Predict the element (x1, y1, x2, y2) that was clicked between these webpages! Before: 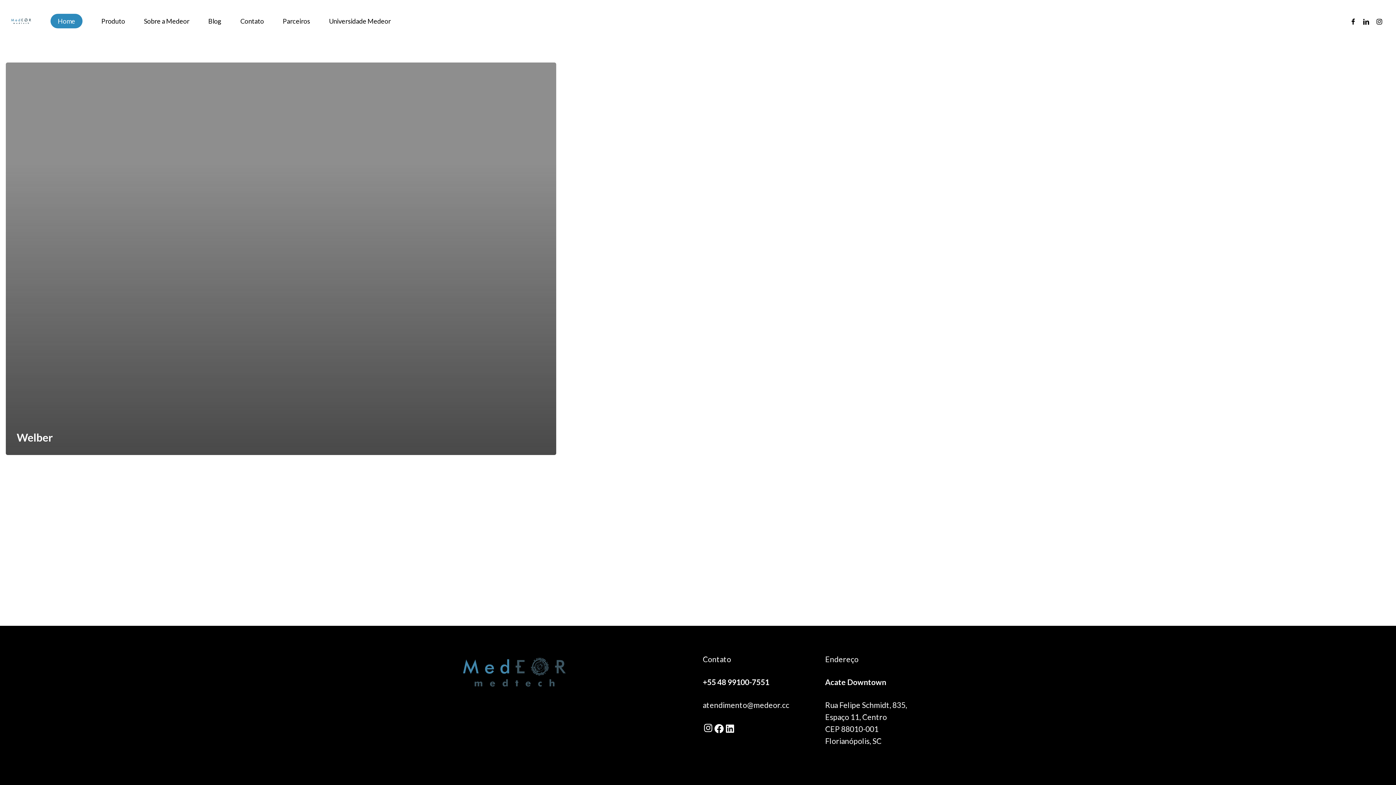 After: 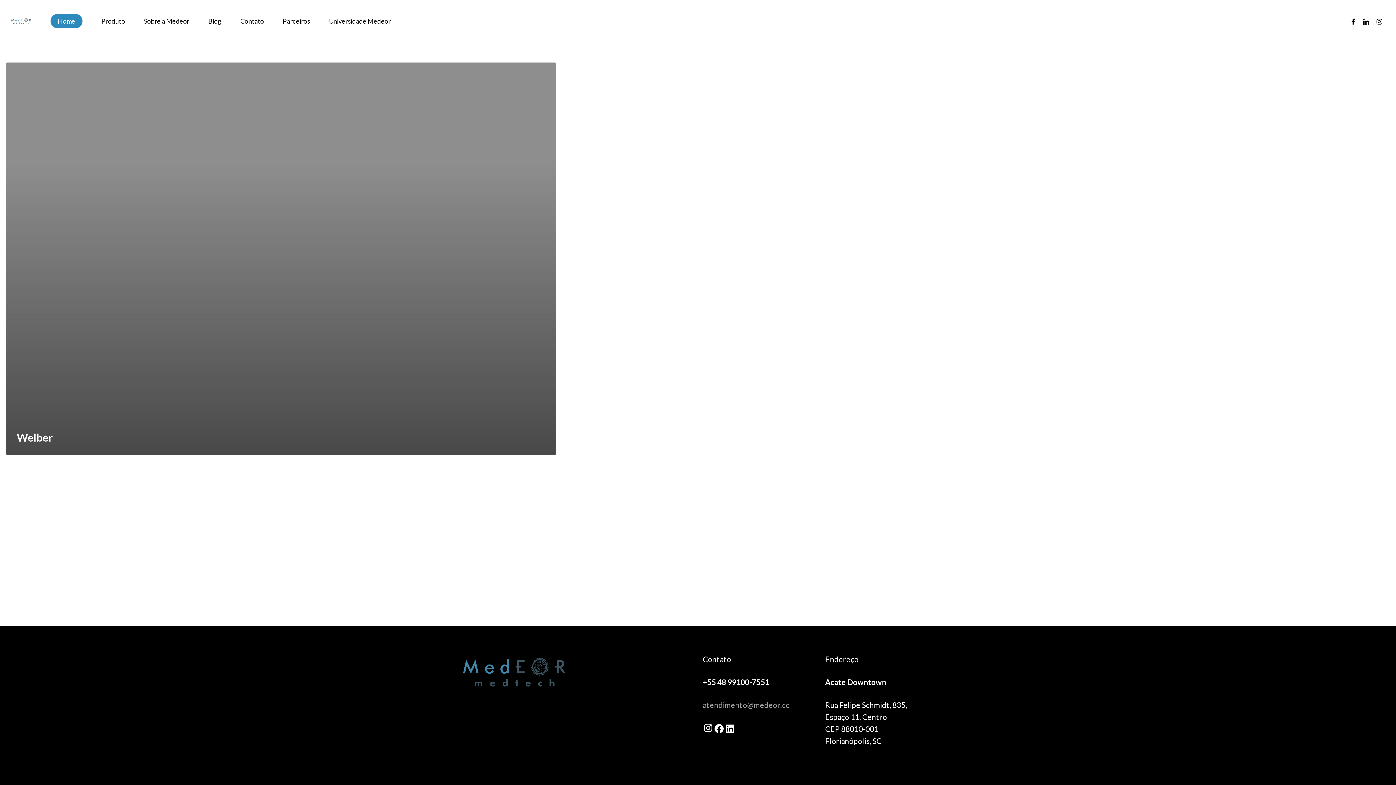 Action: bbox: (702, 700, 789, 709) label: atendimento@medeor.cc